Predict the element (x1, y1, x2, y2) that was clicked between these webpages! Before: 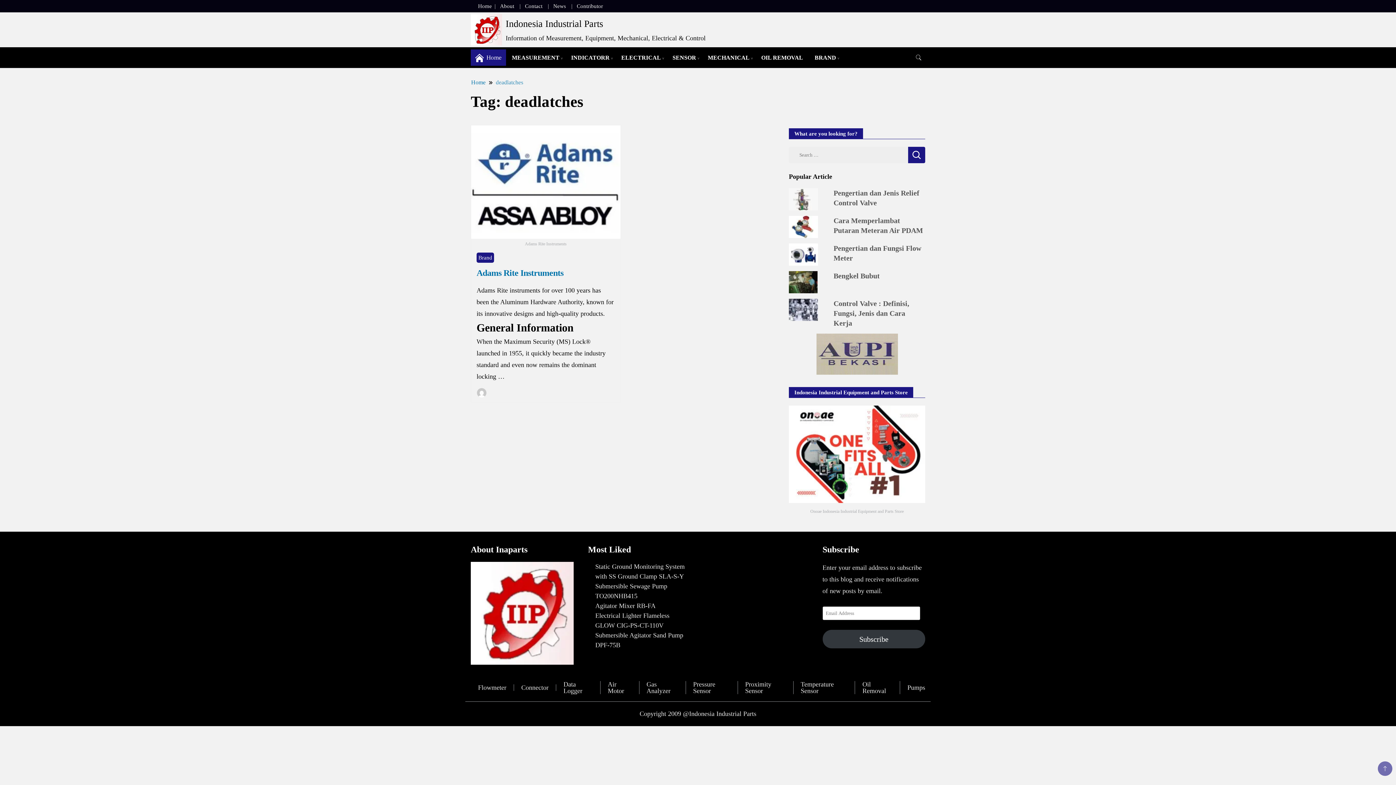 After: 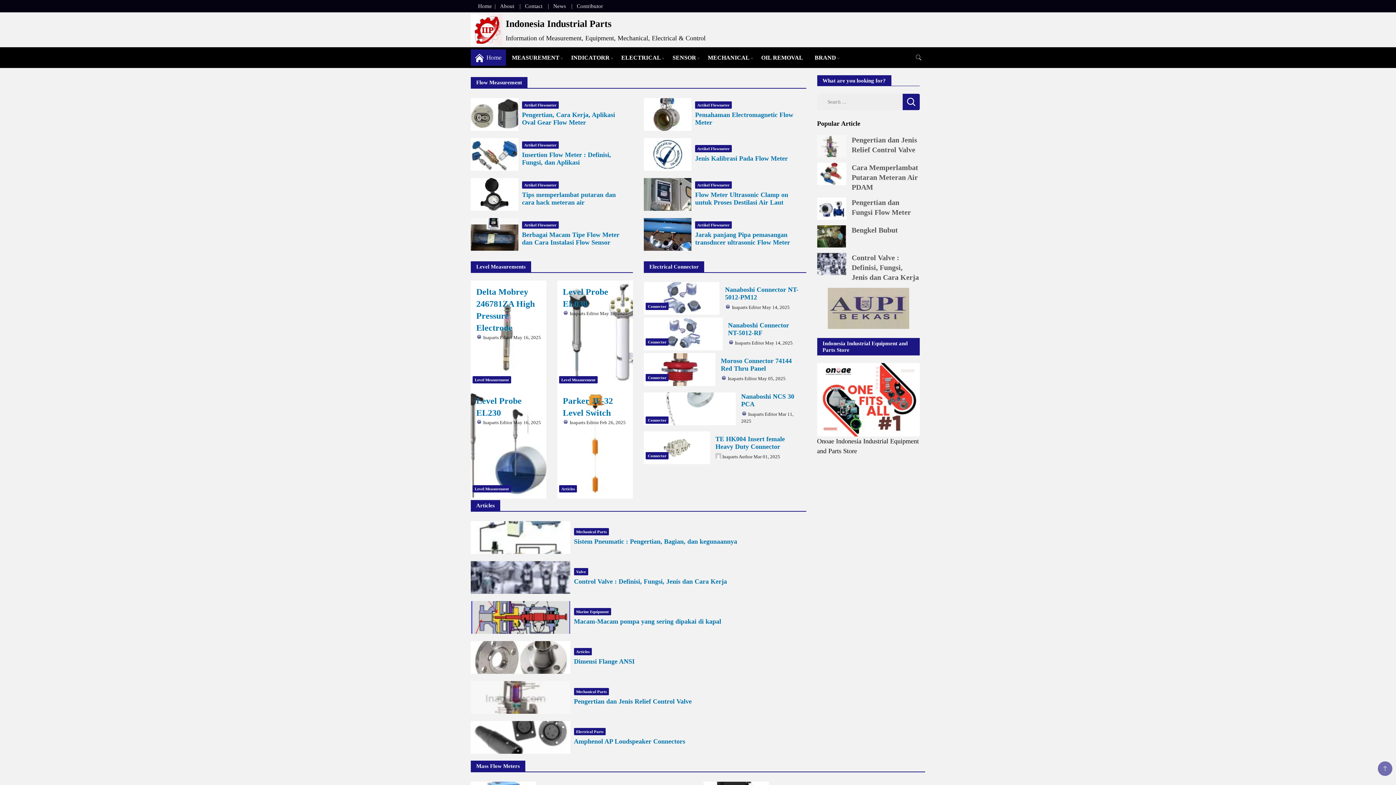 Action: label: Indonesia Industrial Parts bbox: (505, 18, 603, 29)